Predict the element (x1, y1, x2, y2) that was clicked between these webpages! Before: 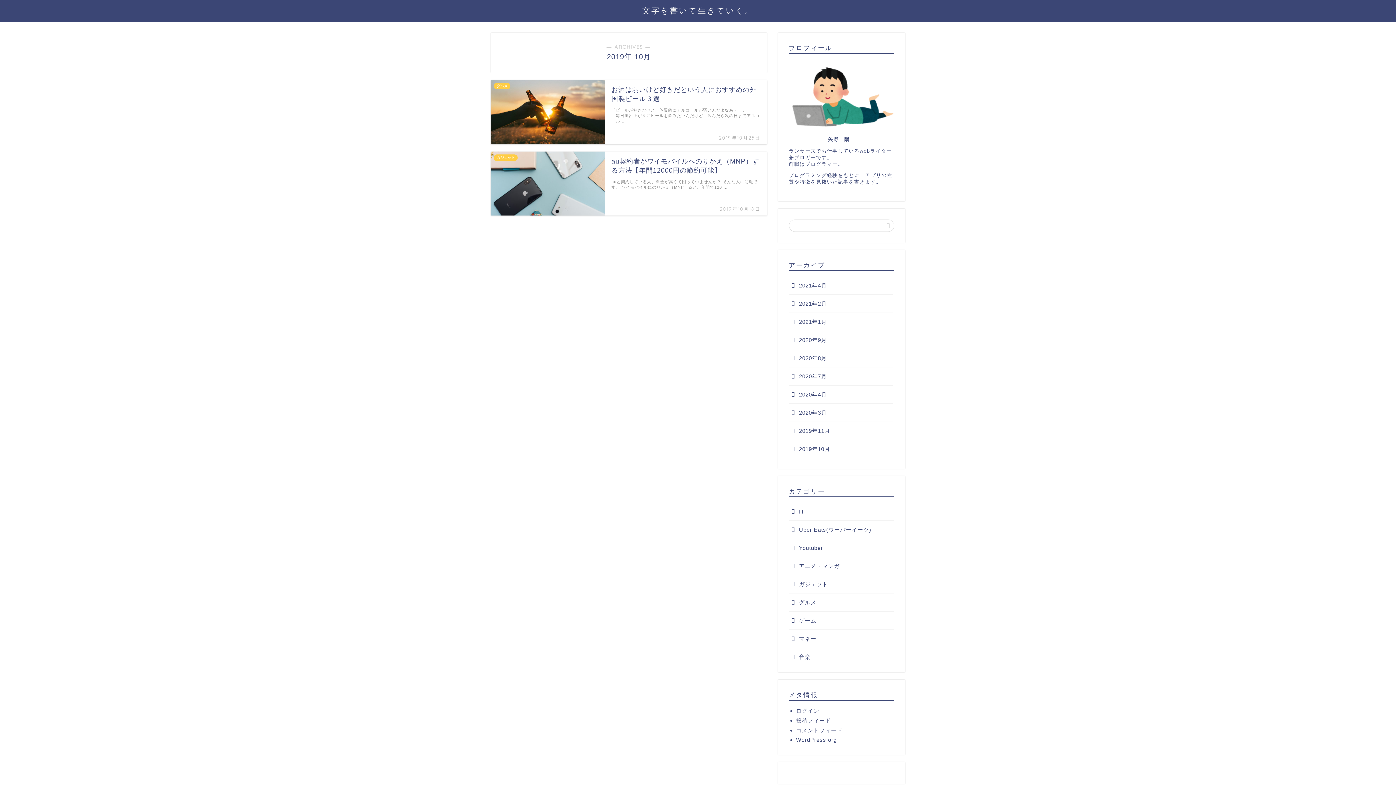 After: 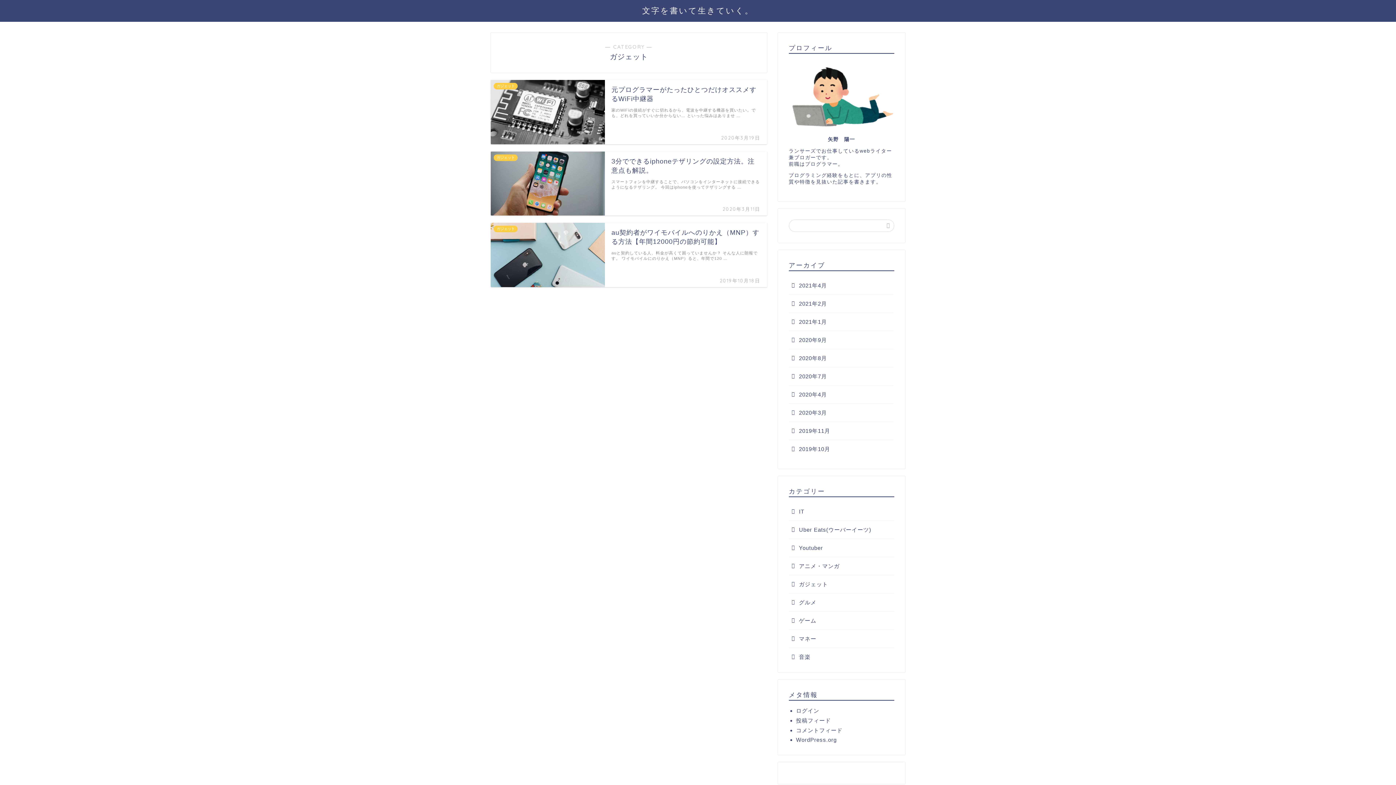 Action: bbox: (789, 575, 893, 593) label: ガジェット